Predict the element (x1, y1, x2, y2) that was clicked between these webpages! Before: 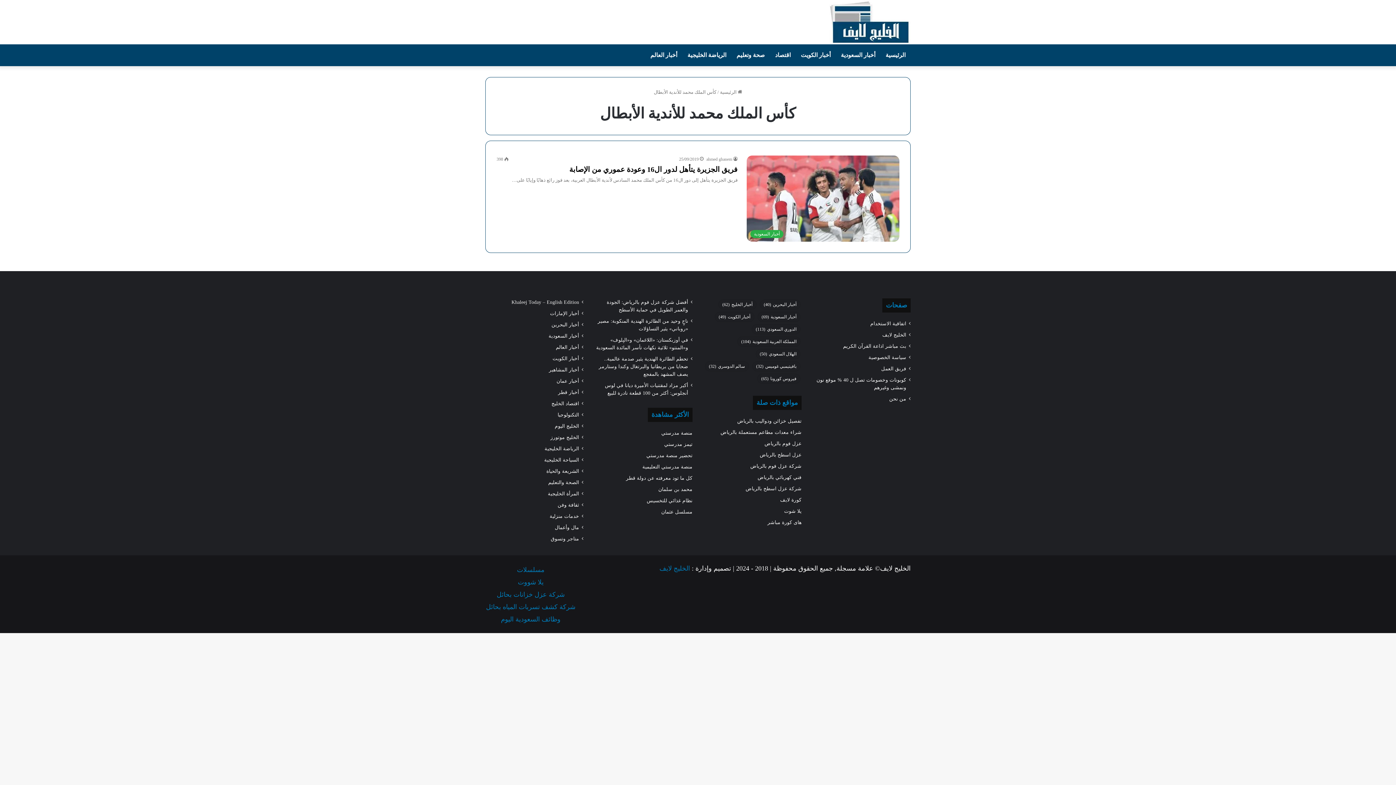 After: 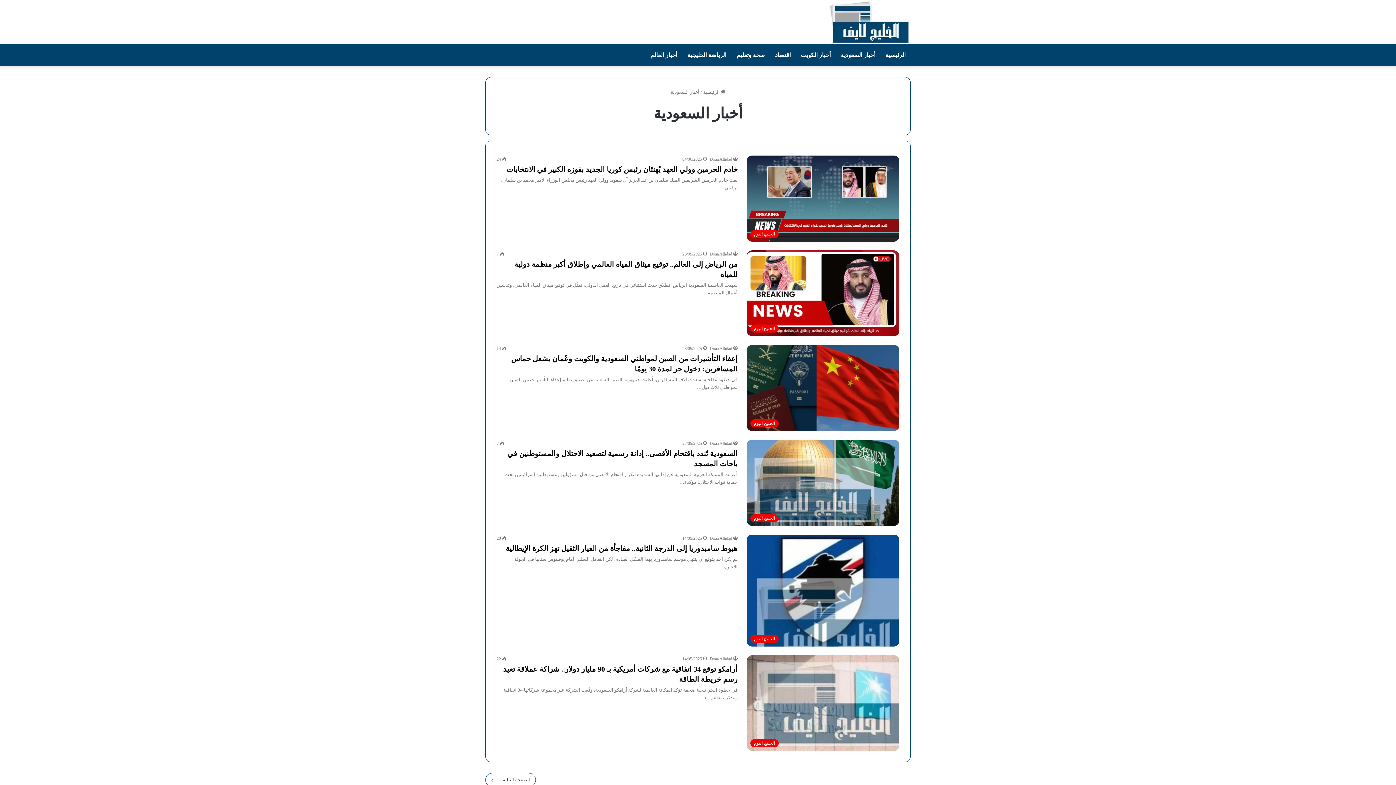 Action: label: أخبار السعودية (69 عنصر) bbox: (757, 311, 800, 322)